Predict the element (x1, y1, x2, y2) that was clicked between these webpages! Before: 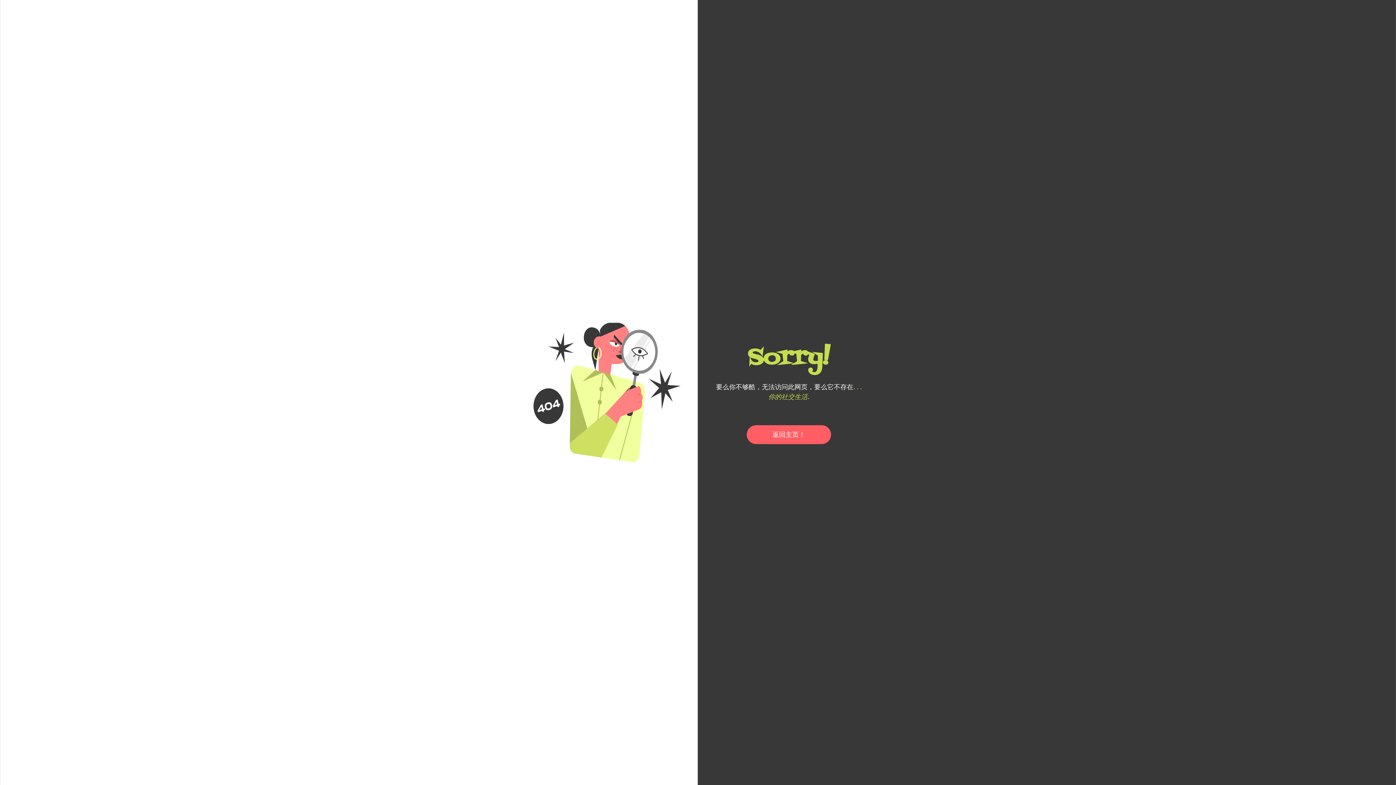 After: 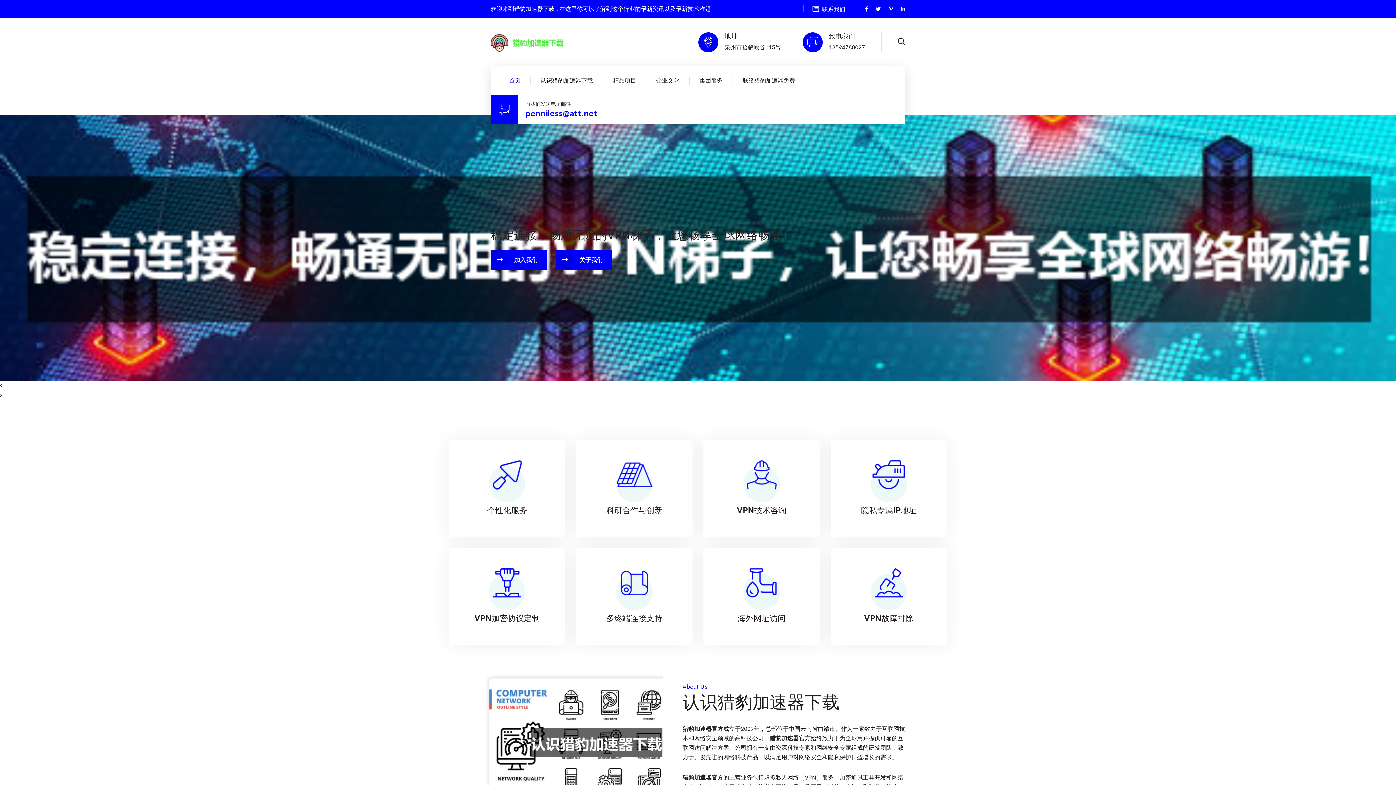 Action: bbox: (746, 425, 831, 444) label: 返回主页！